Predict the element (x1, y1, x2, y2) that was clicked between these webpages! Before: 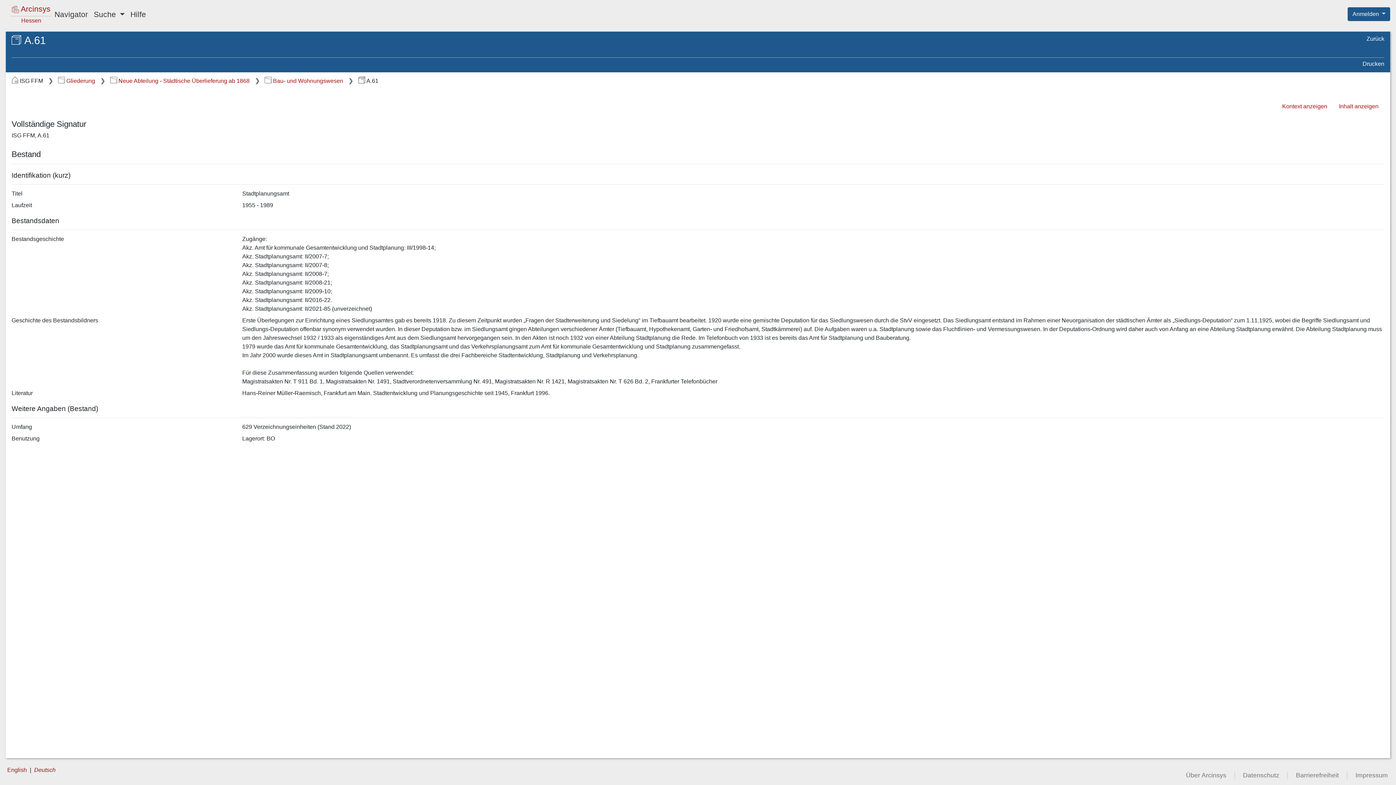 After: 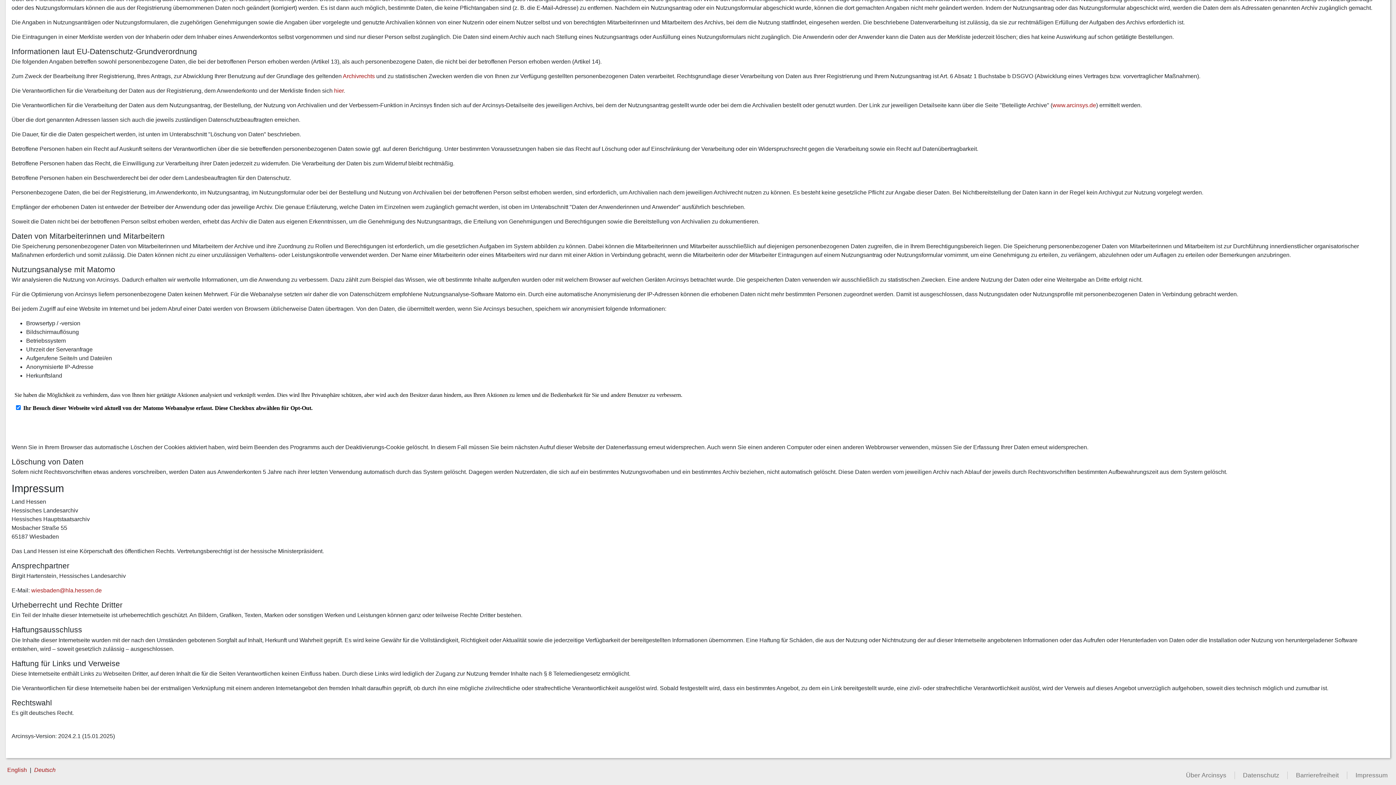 Action: bbox: (1347, 772, 1396, 779) label: Impressum